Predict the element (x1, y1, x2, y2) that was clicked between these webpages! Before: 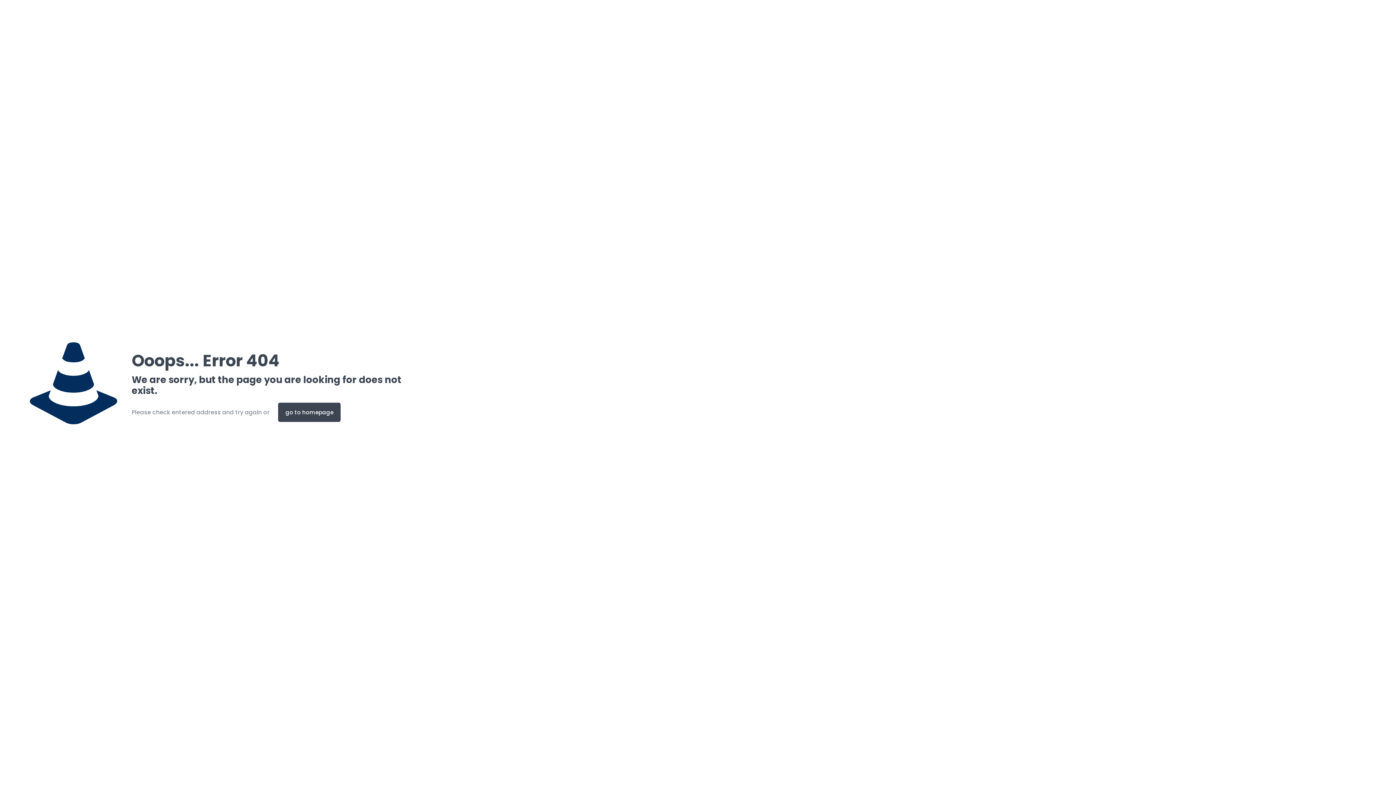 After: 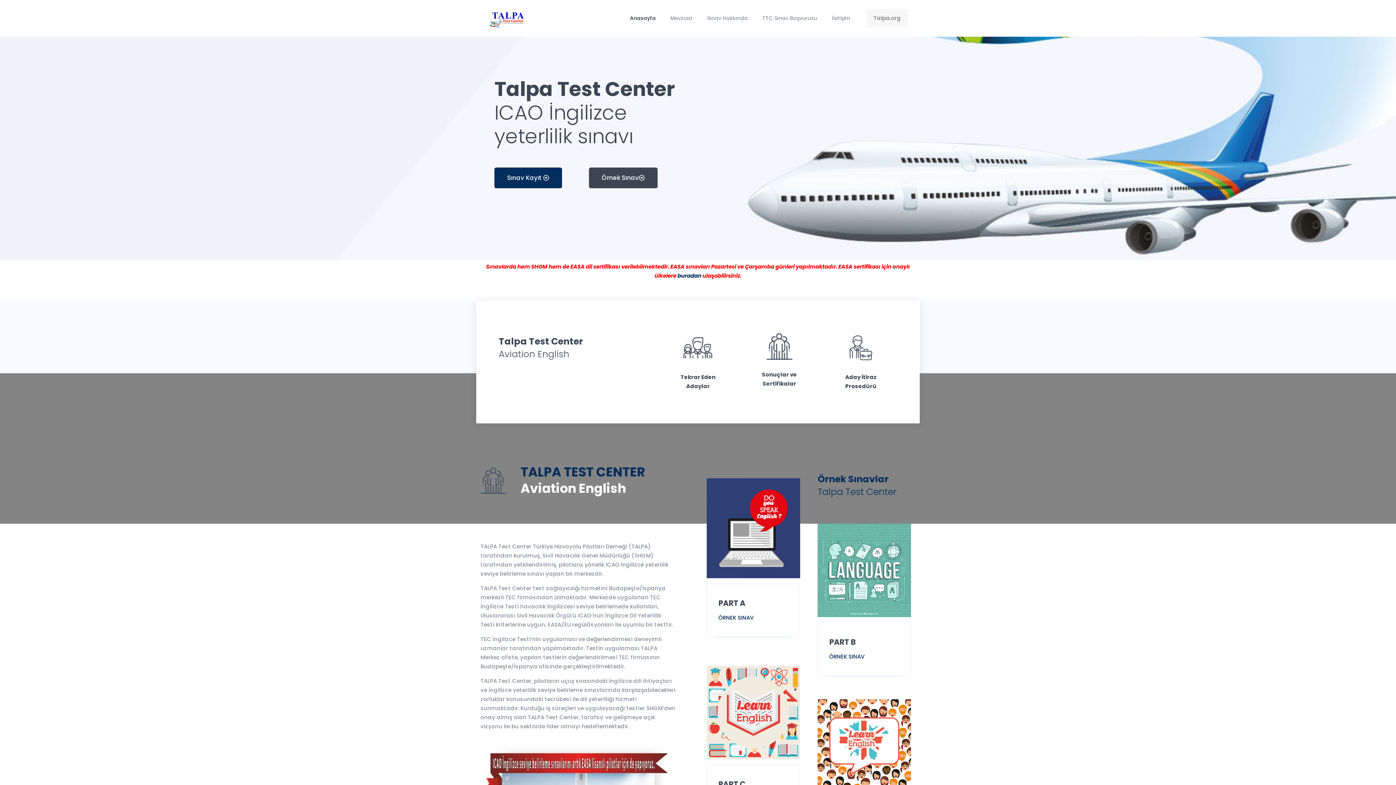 Action: bbox: (278, 402, 340, 422) label: go to homepage